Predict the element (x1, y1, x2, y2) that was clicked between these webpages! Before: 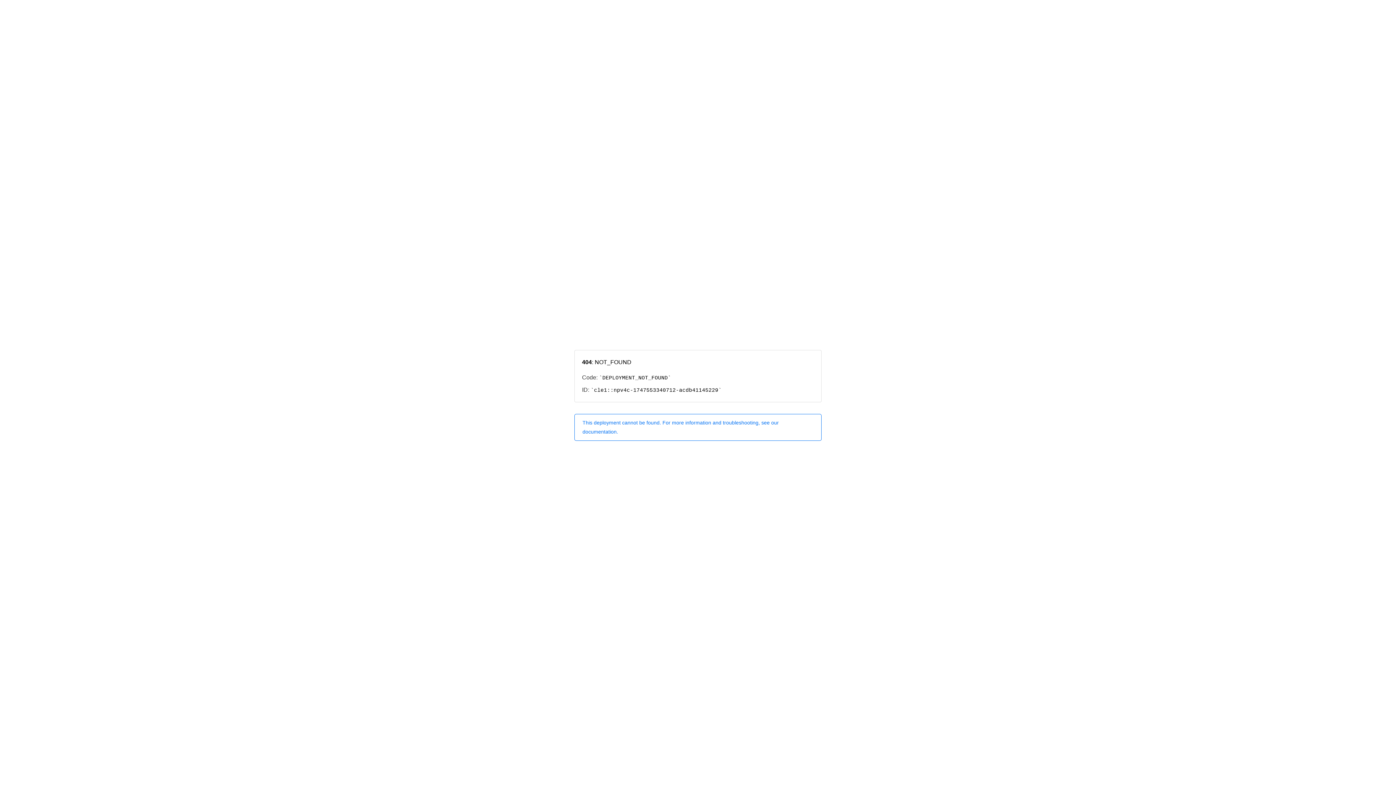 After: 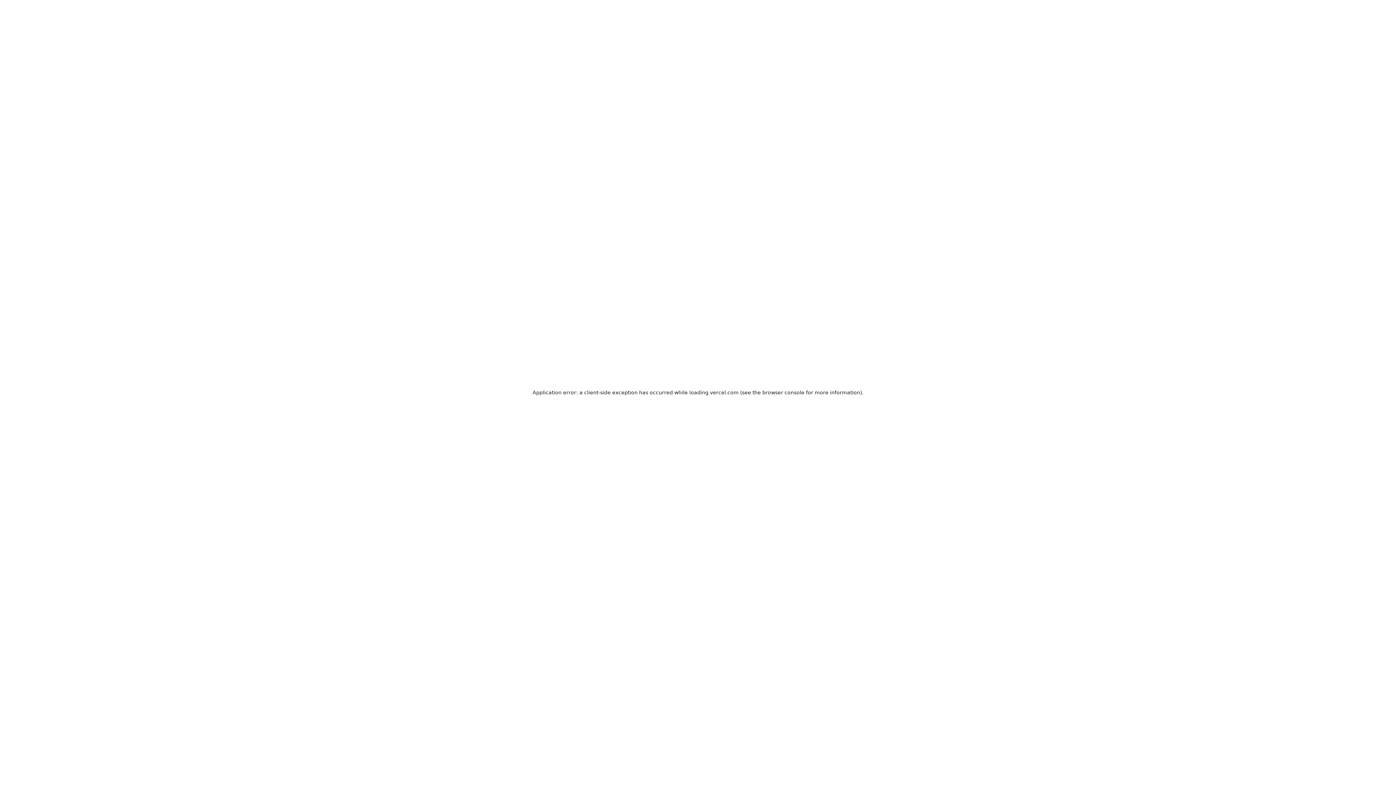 Action: label: This deployment cannot be found. For more information and troubleshooting, see our documentation. bbox: (574, 414, 821, 440)